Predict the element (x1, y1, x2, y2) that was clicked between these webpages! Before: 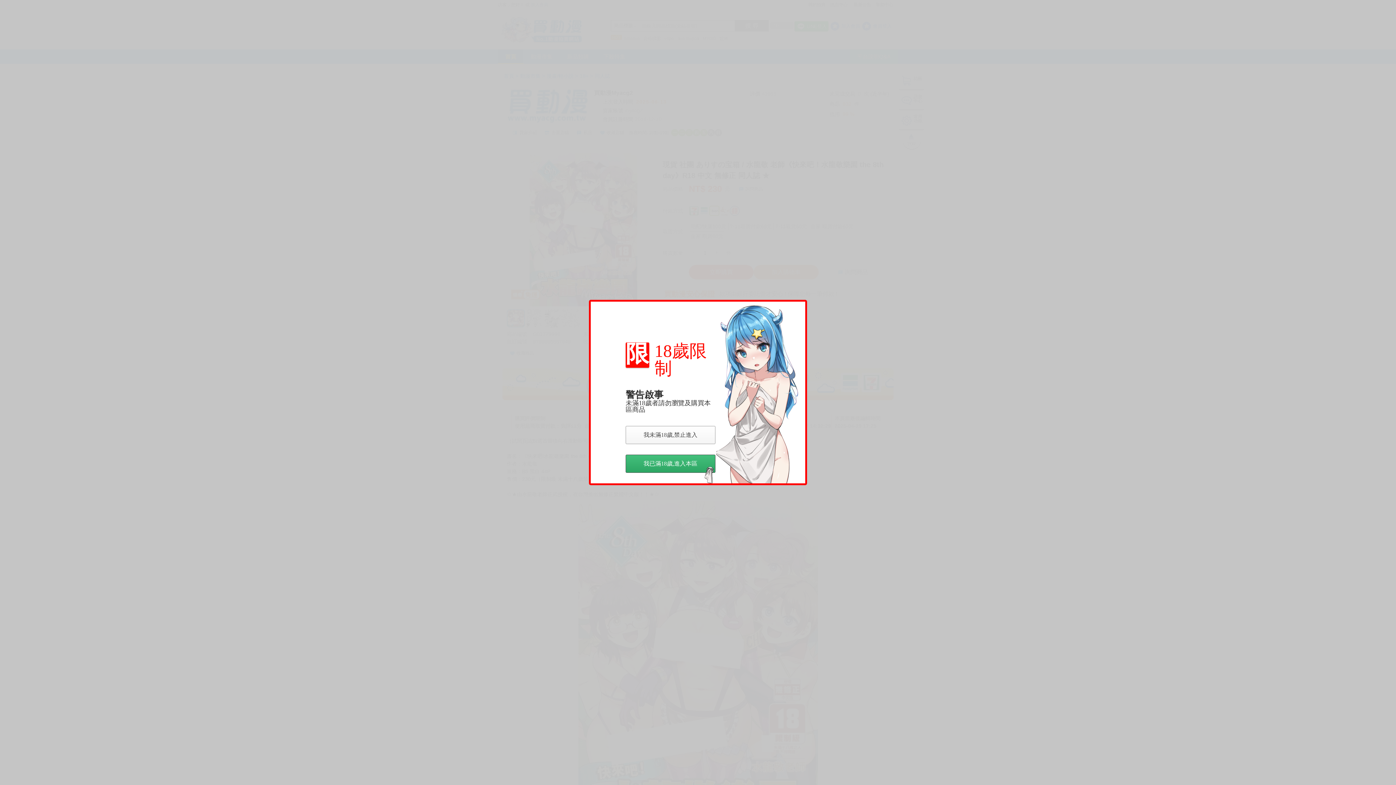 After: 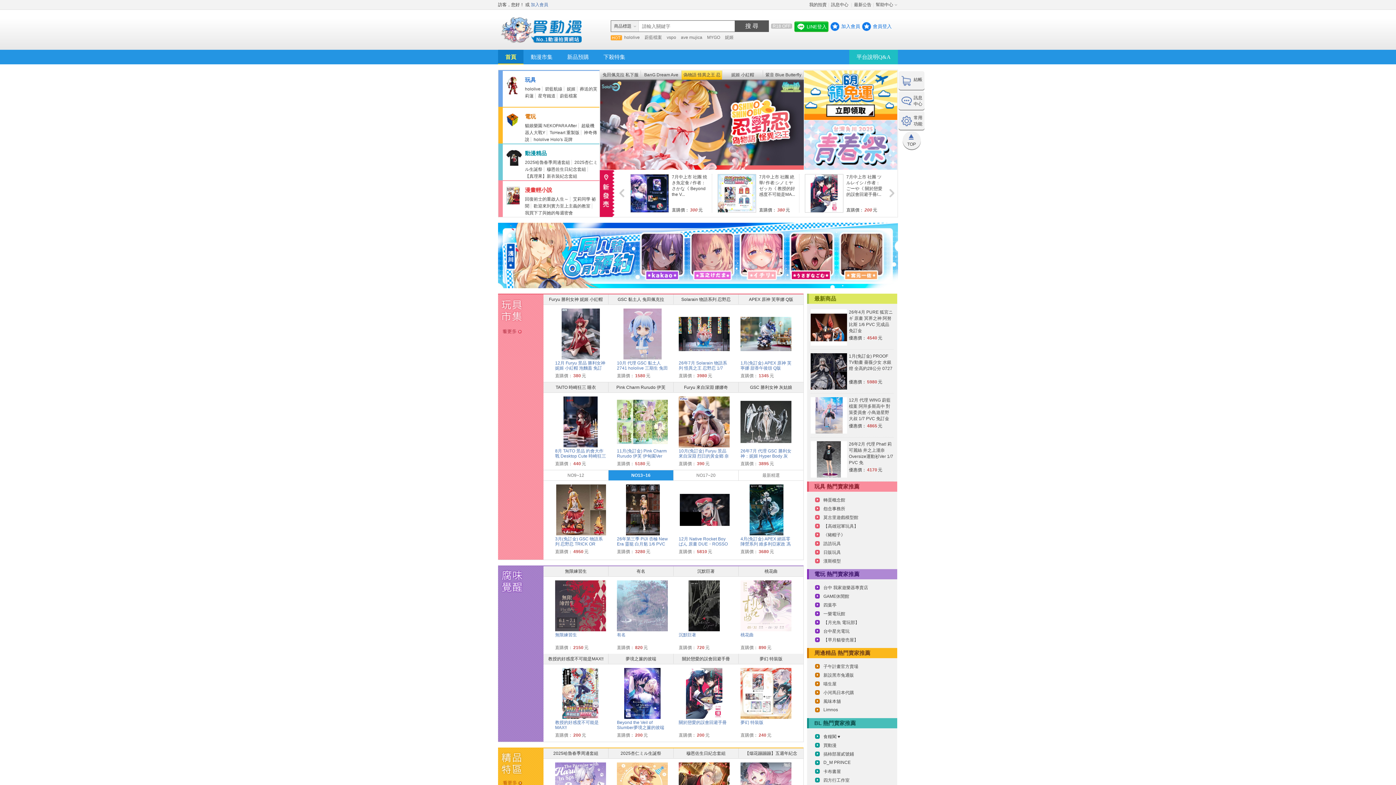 Action: label: 我未滿18歲,禁止進入 bbox: (625, 426, 715, 444)